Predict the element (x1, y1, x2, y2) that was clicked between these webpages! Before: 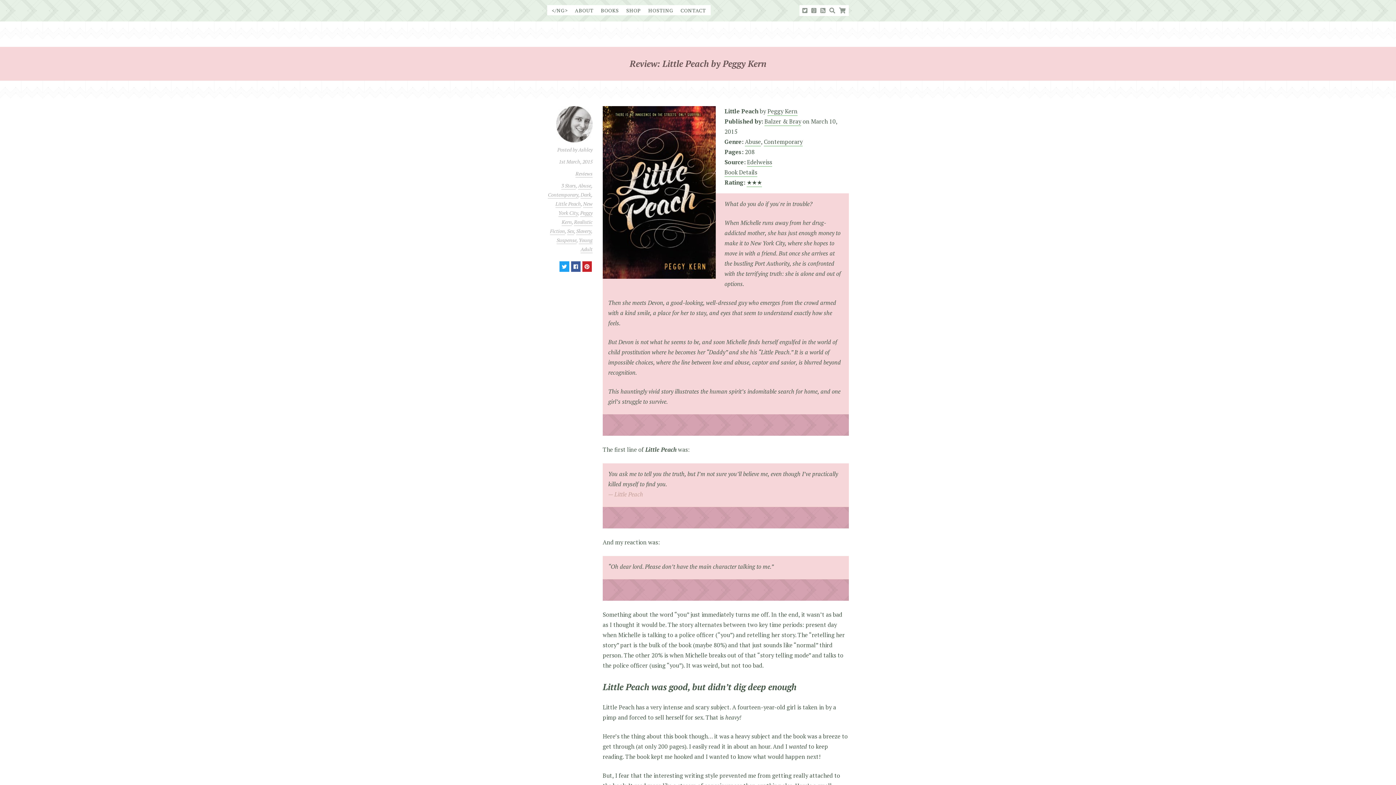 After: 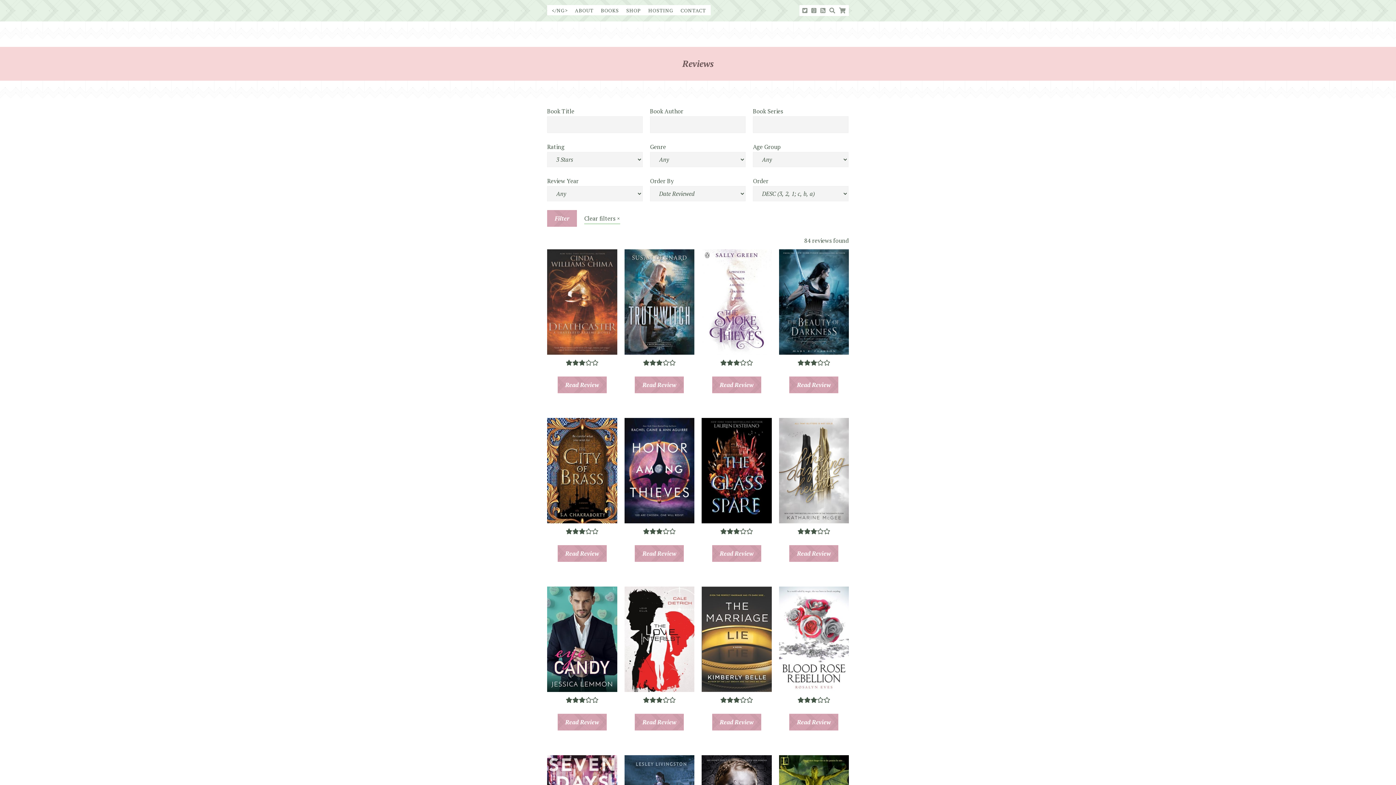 Action: label: ★★★ bbox: (746, 178, 762, 187)